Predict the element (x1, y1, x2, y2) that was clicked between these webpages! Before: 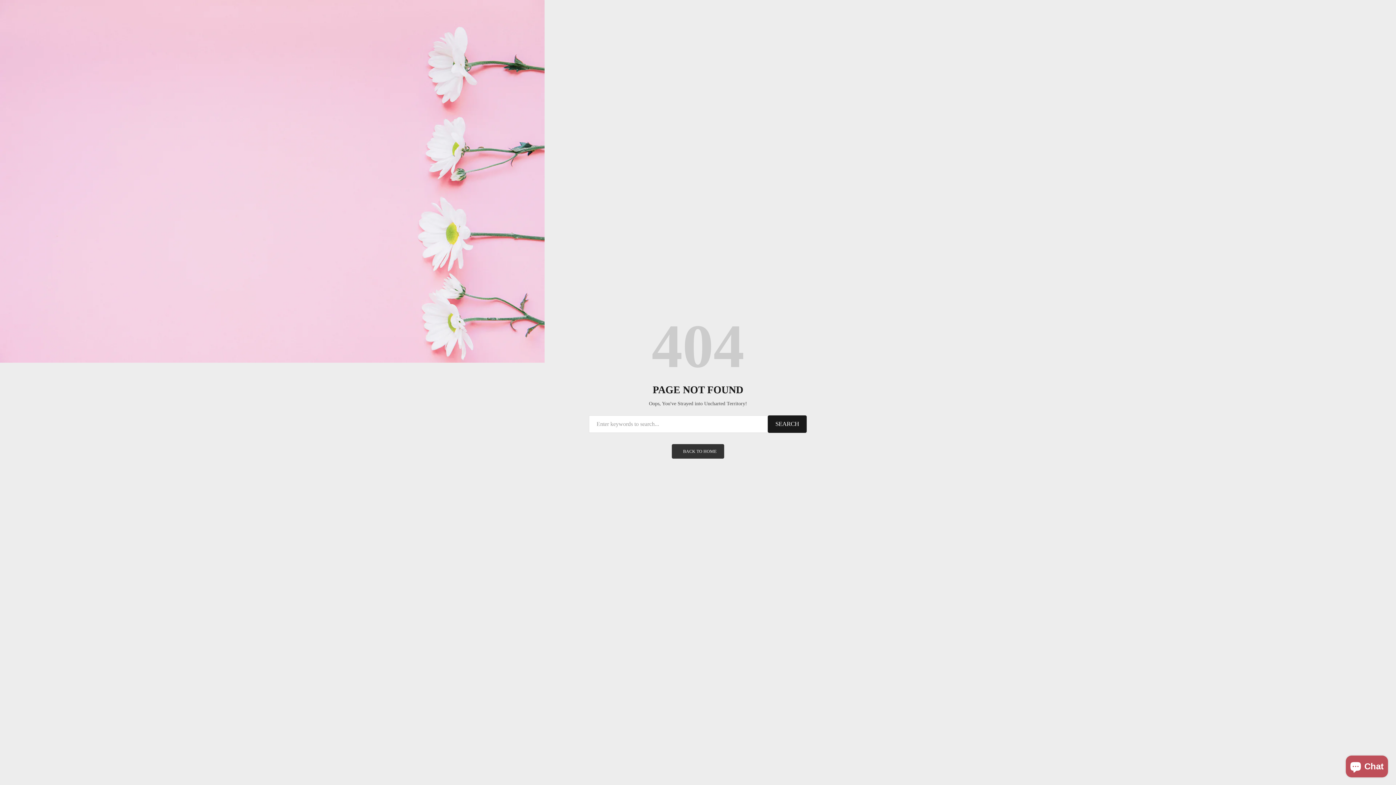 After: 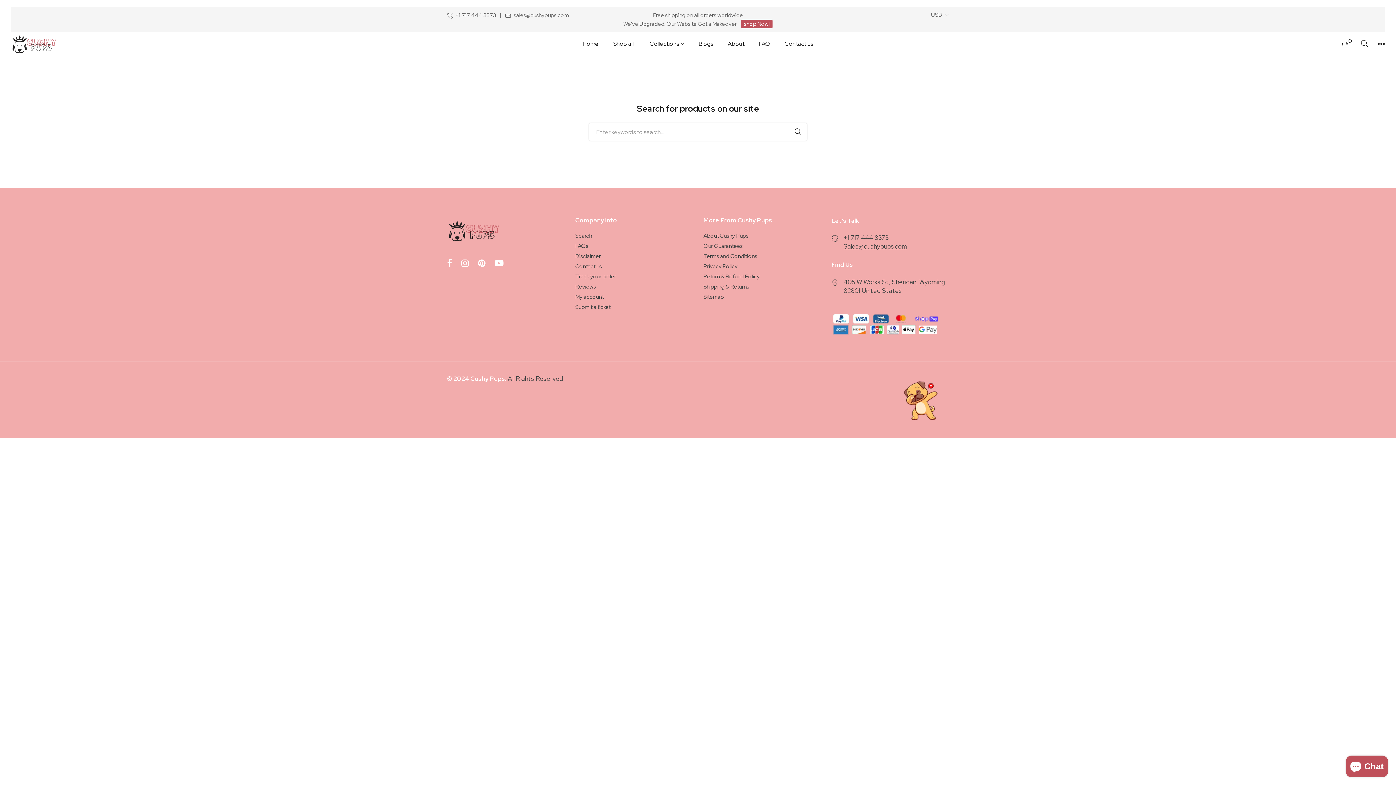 Action: label: SEARCH bbox: (768, 415, 806, 433)